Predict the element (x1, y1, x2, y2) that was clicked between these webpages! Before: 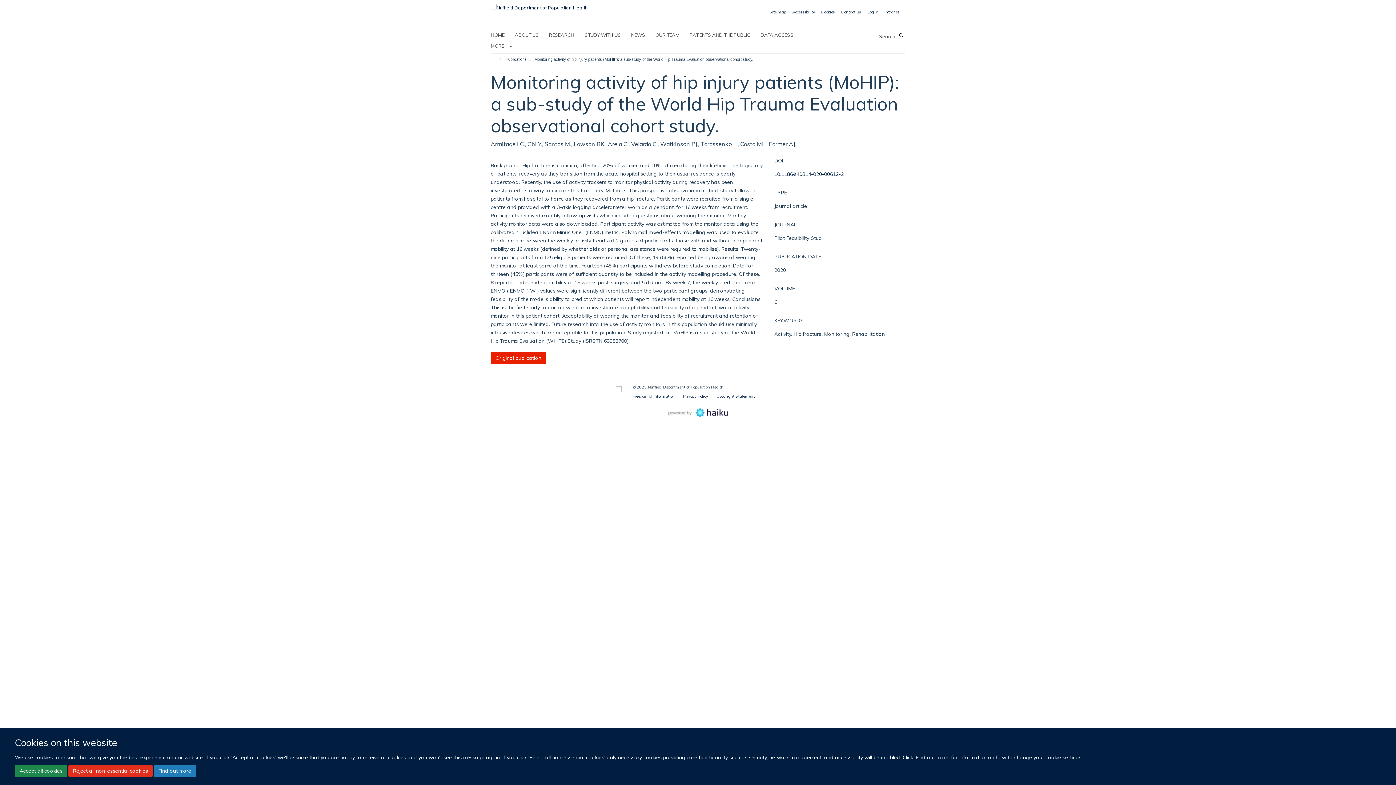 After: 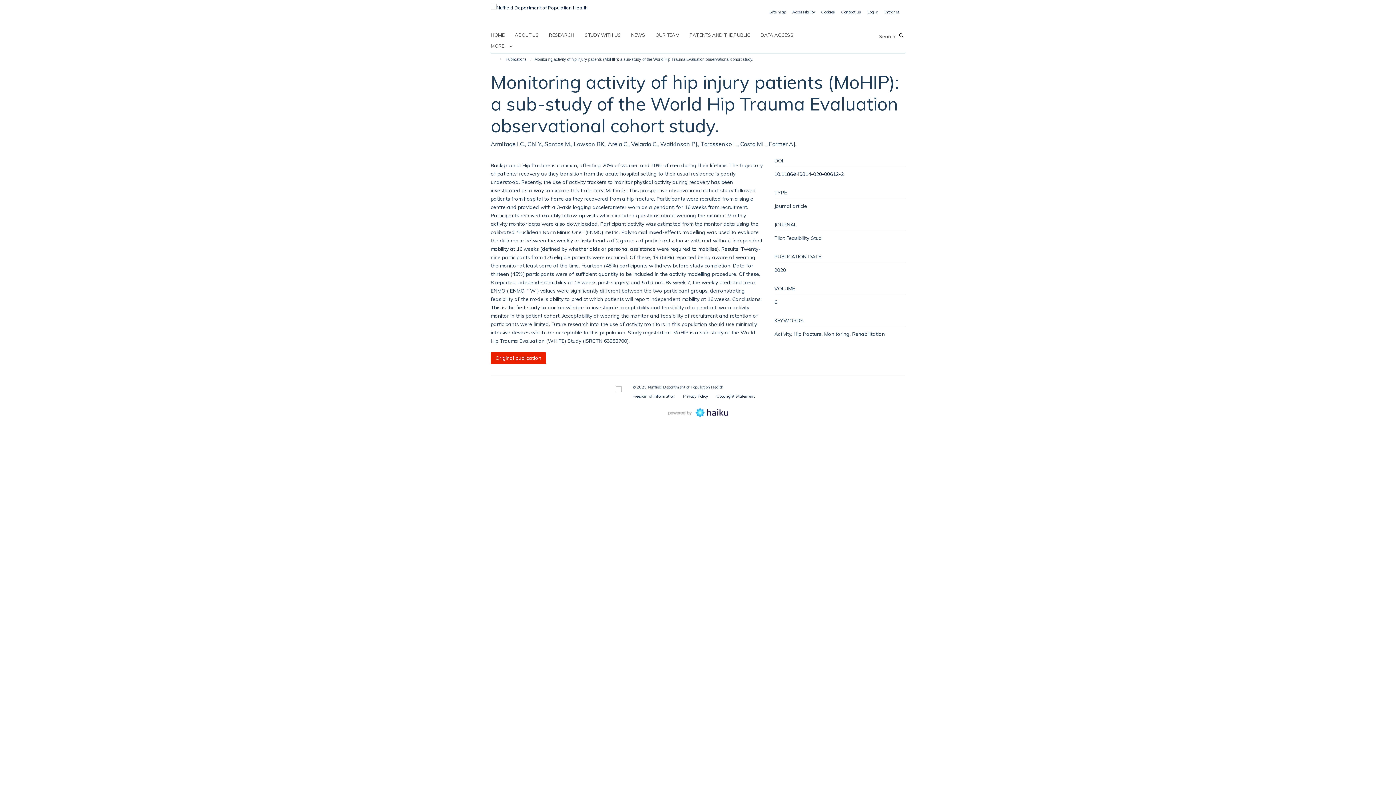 Action: bbox: (14, 765, 67, 777) label: Accept all cookies